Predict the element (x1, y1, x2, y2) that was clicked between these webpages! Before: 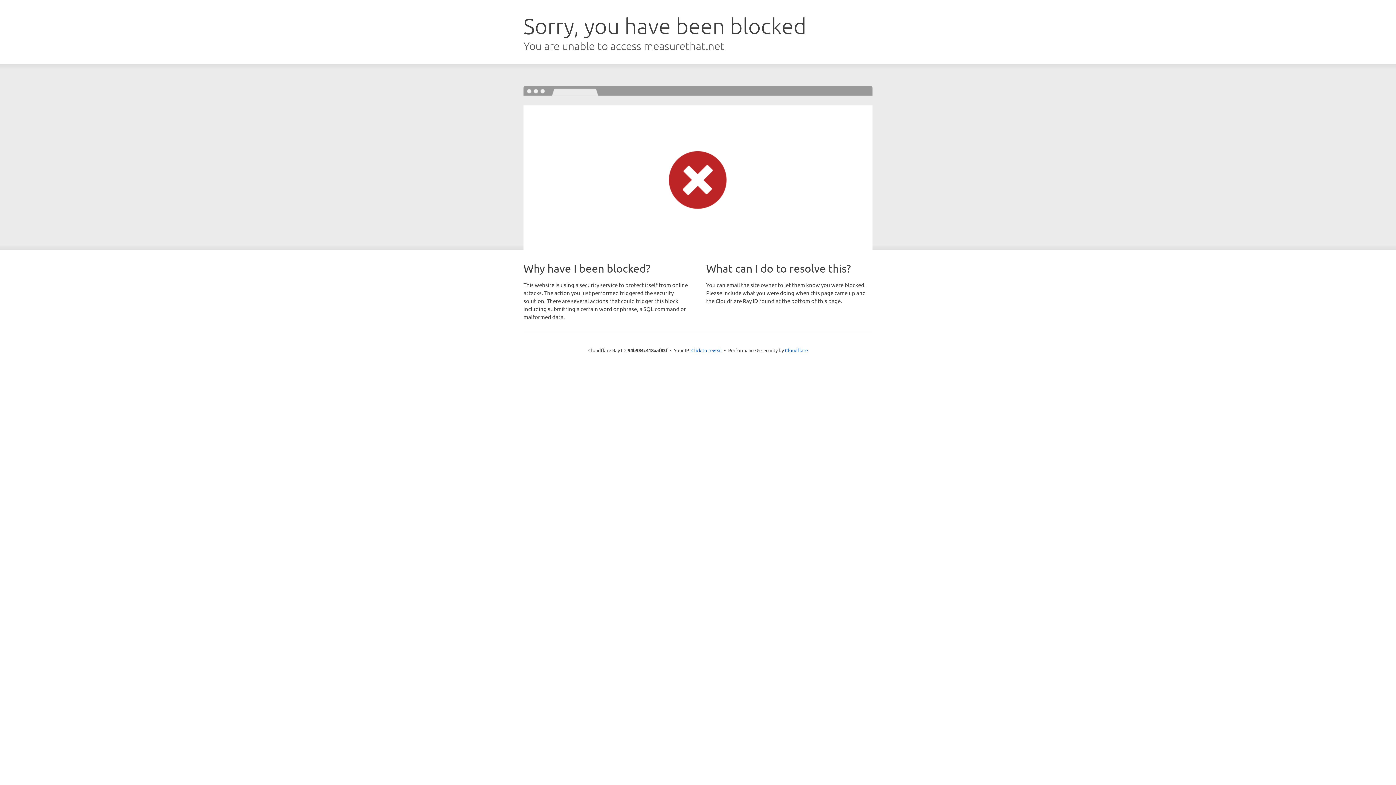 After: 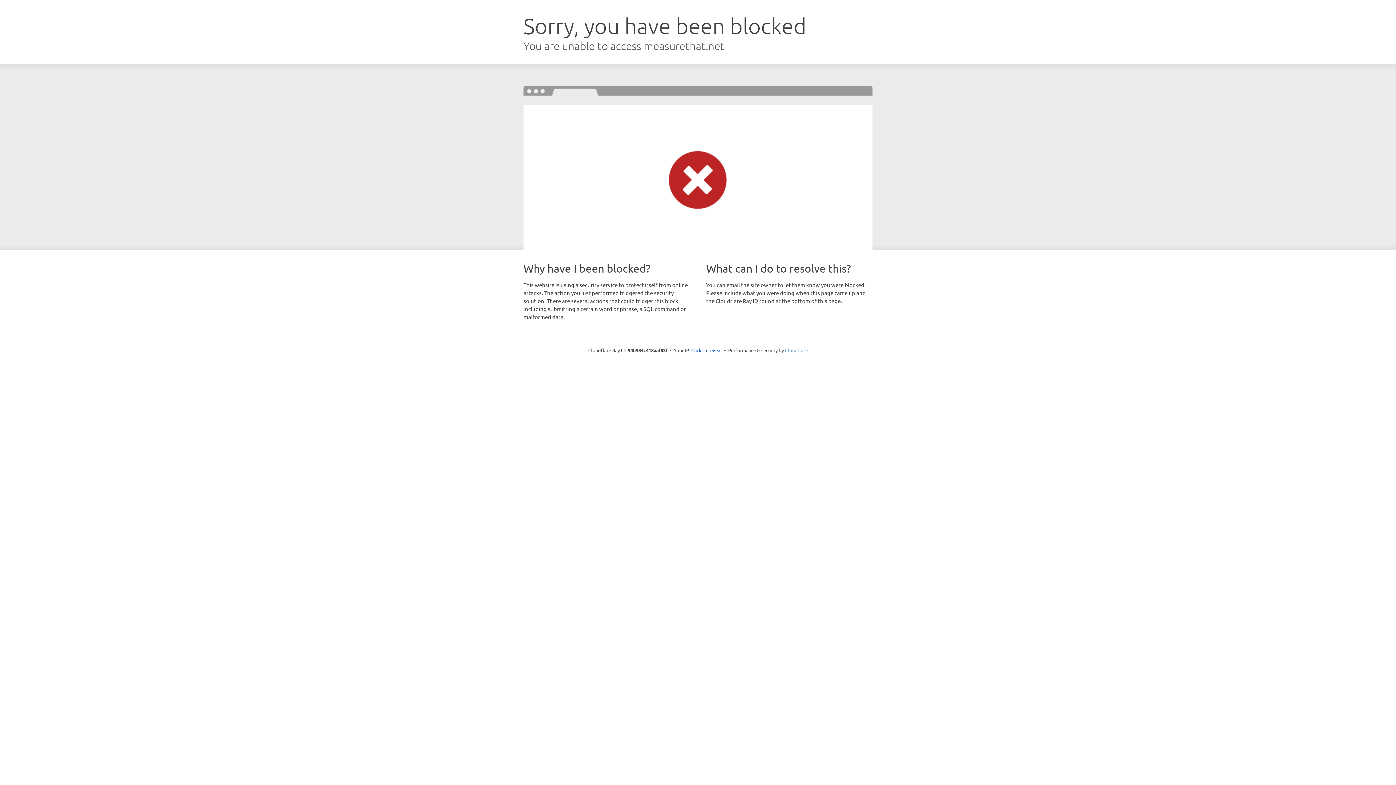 Action: bbox: (785, 347, 808, 353) label: Cloudflare